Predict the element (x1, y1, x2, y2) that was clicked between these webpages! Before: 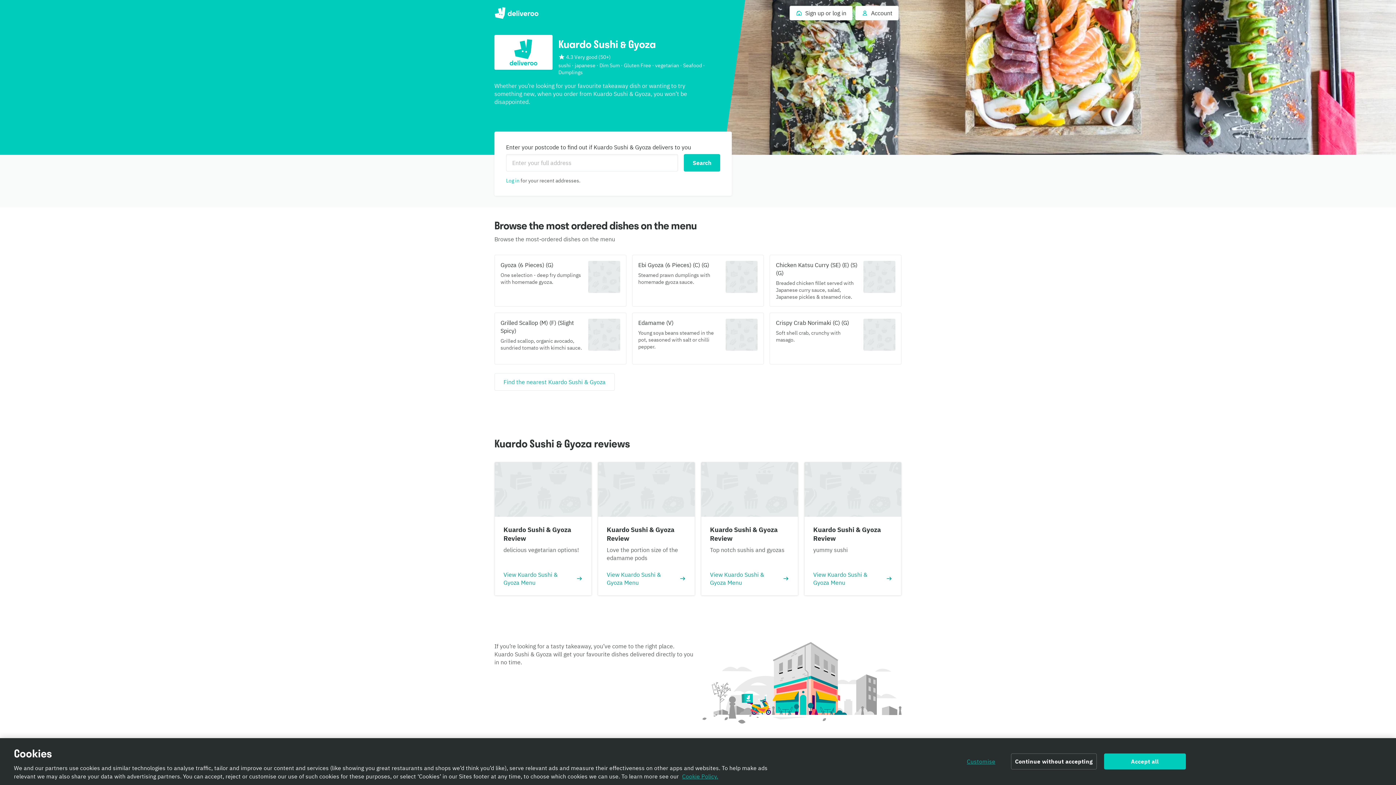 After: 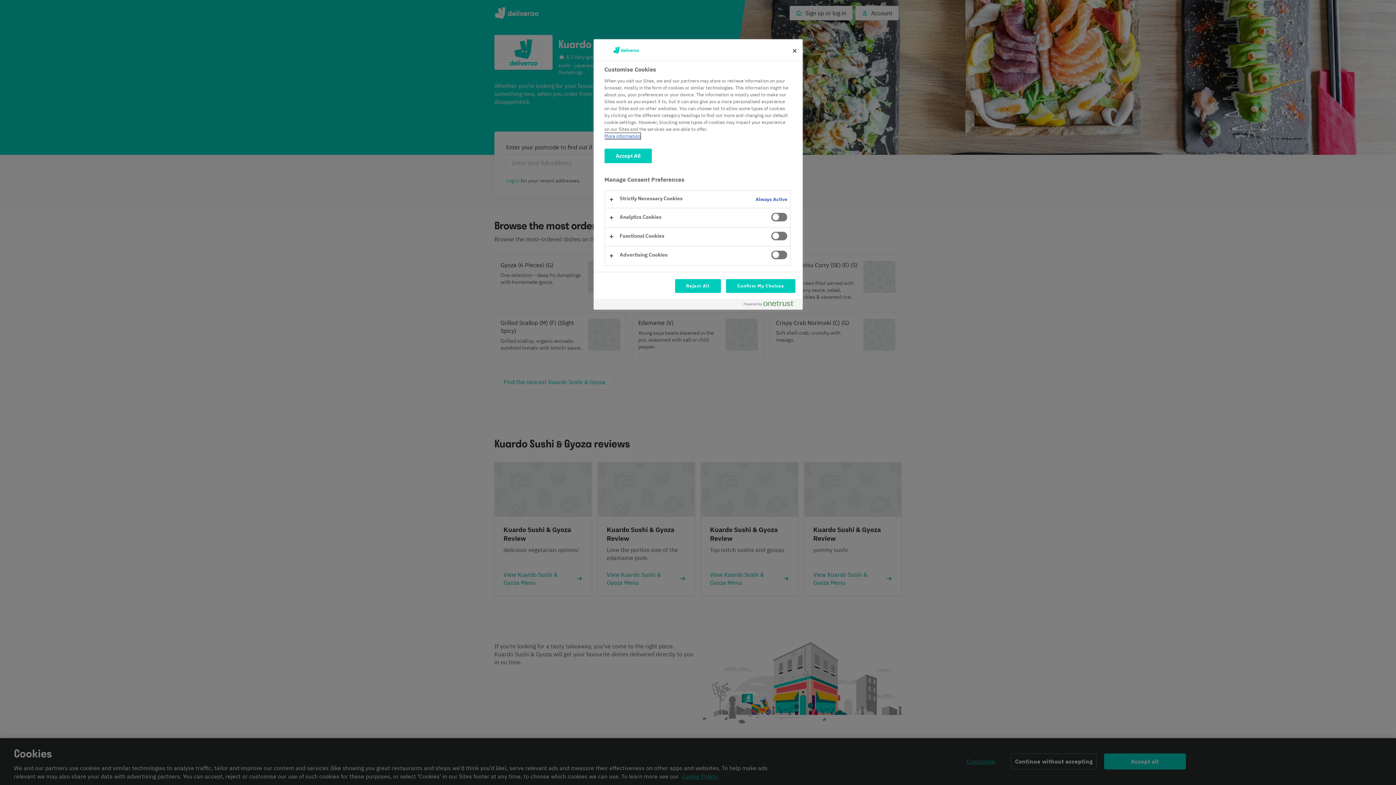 Action: bbox: (958, 754, 1004, 769) label: Customise